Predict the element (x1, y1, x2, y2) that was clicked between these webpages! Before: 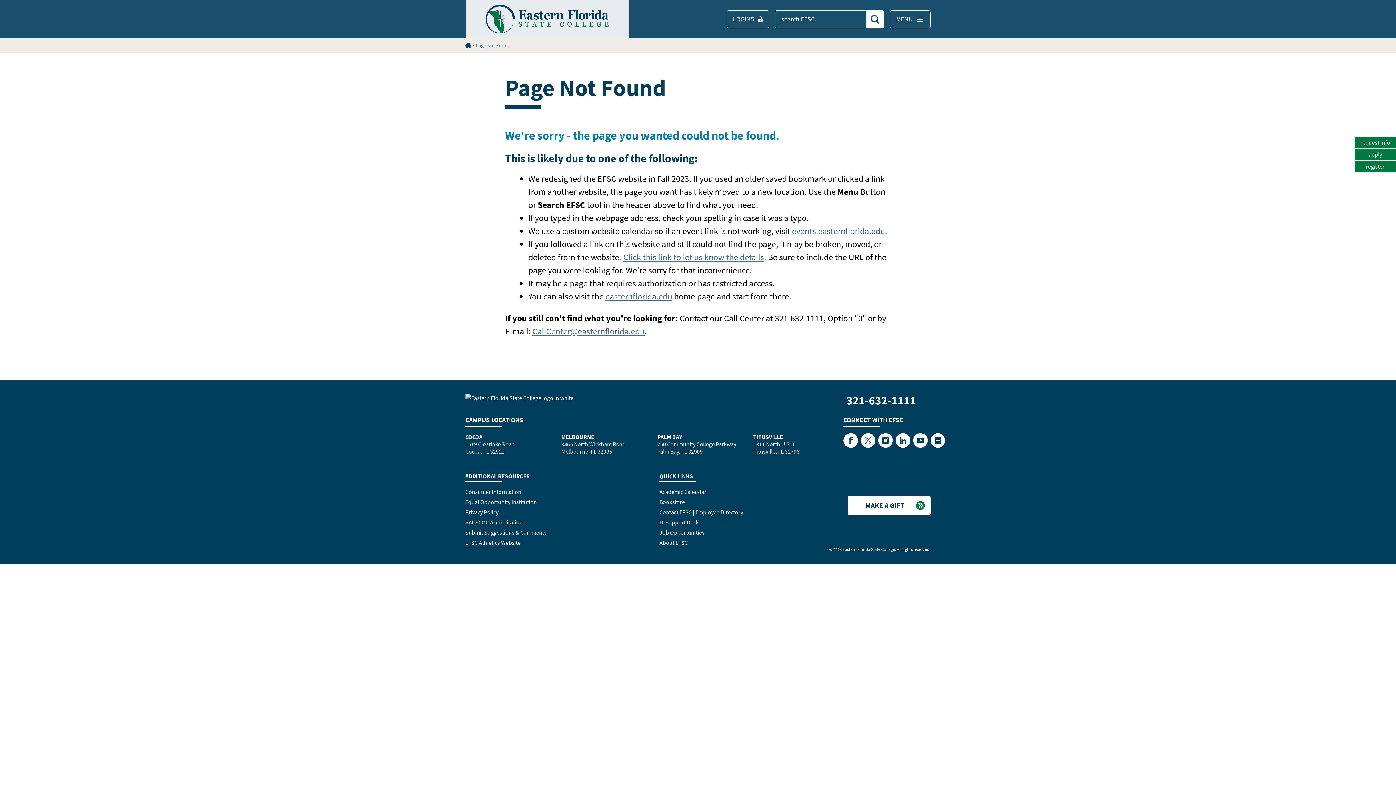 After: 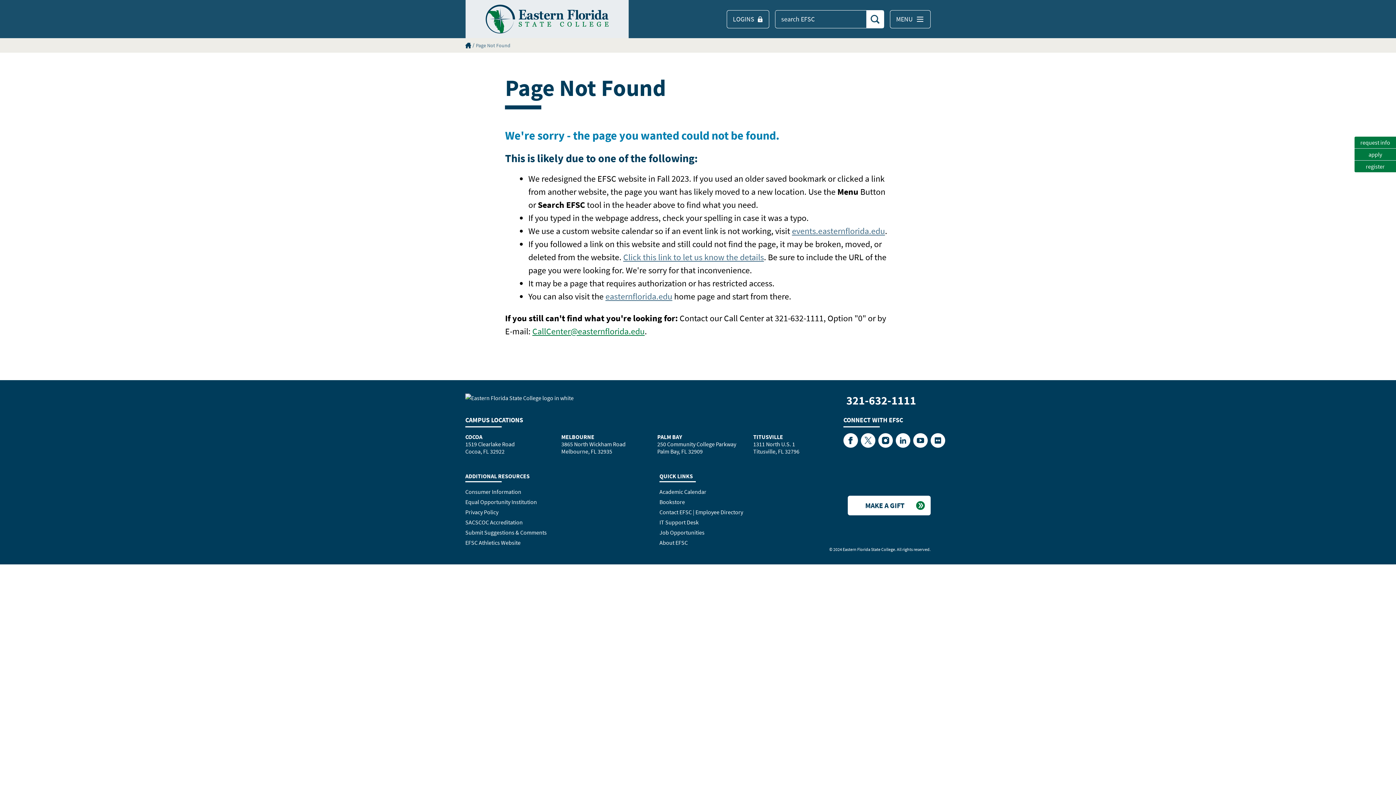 Action: bbox: (532, 325, 644, 336) label: CallCenter@easternflorida.edu